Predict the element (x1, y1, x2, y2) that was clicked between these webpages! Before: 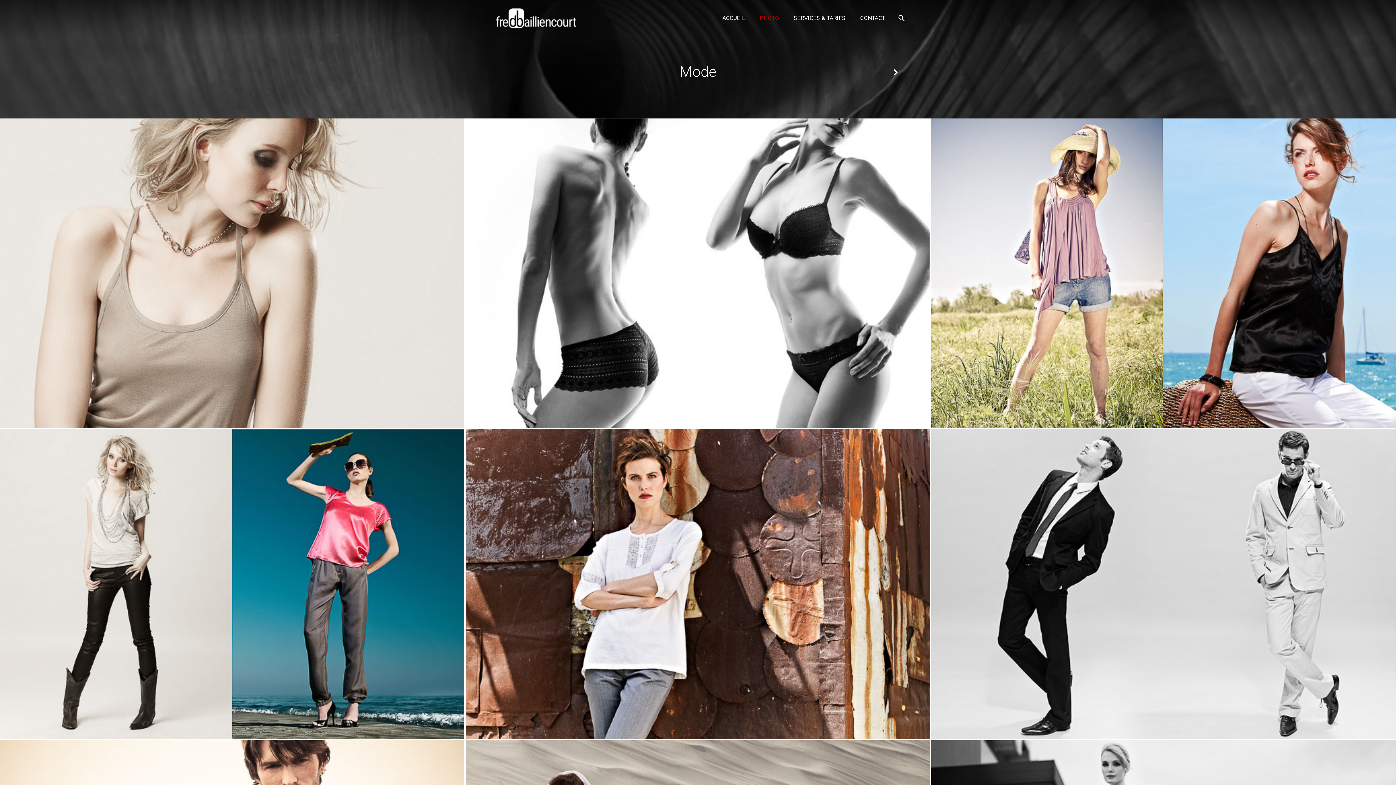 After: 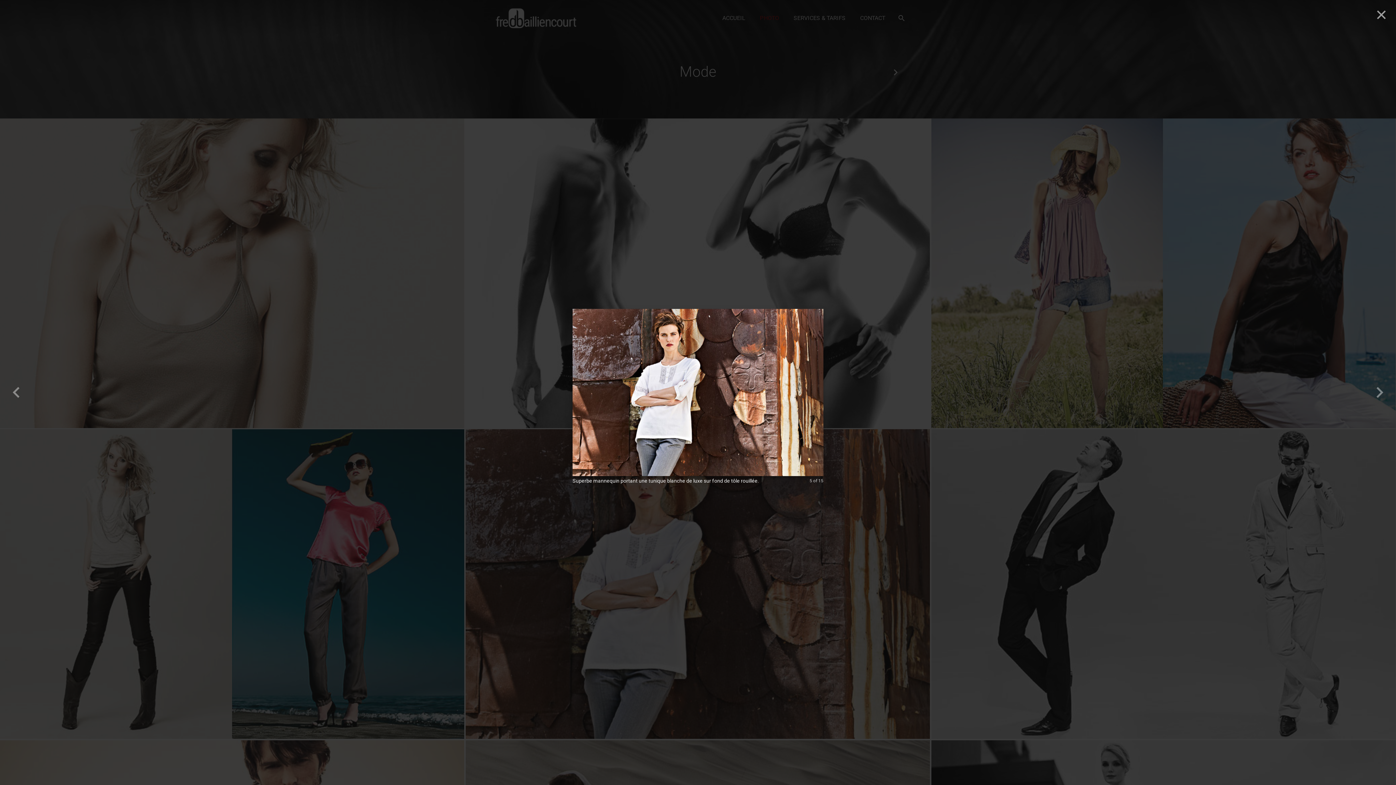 Action: bbox: (465, 428, 931, 739)